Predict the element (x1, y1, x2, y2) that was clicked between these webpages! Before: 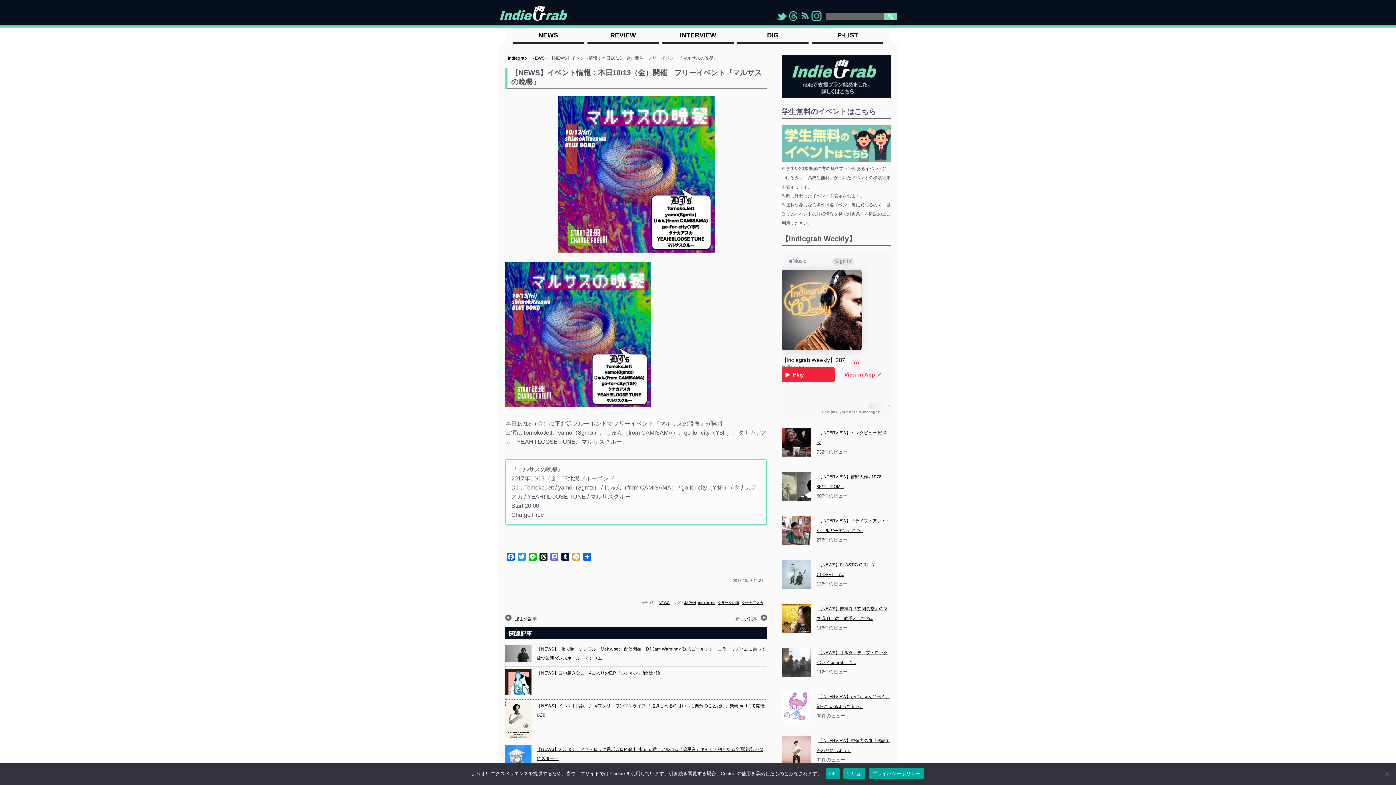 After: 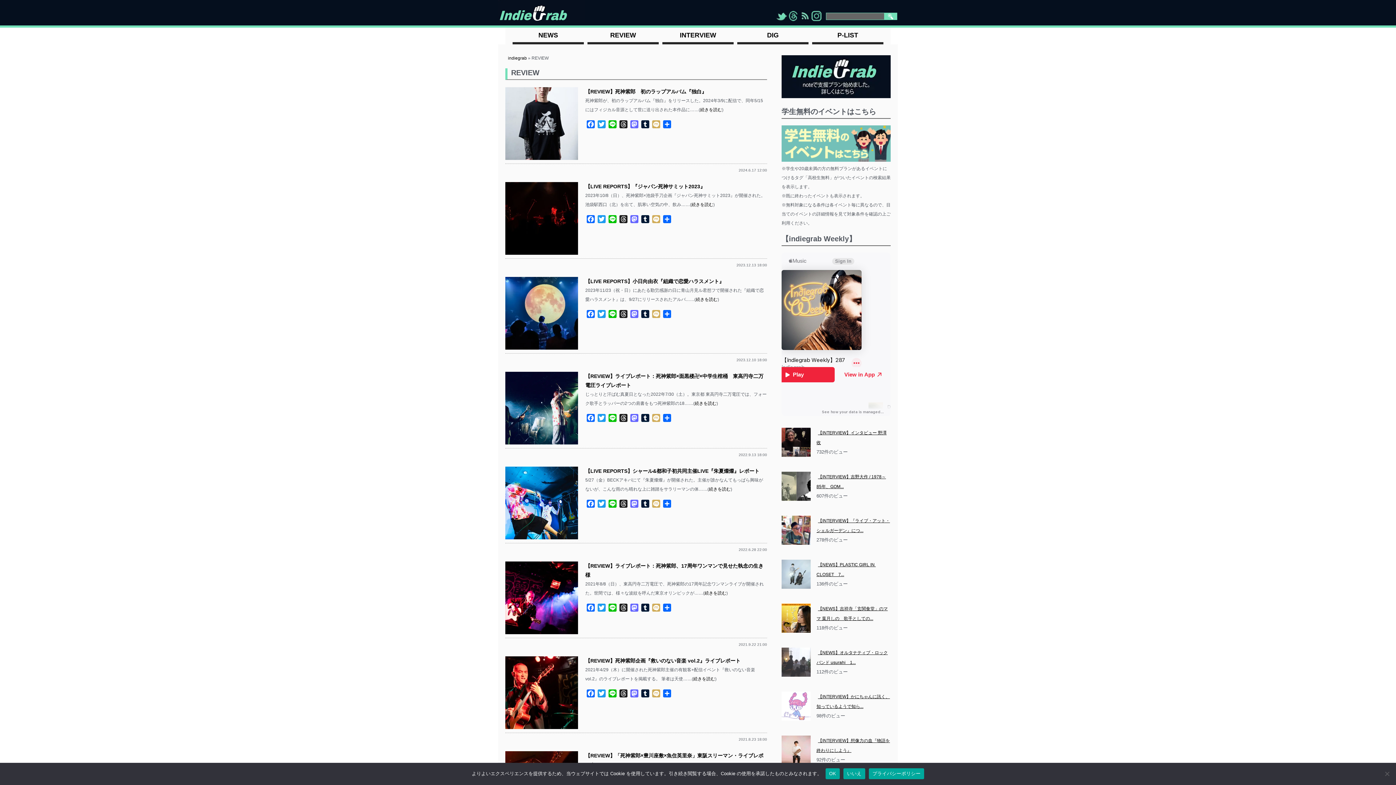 Action: bbox: (587, 27, 658, 42) label: REVIEW